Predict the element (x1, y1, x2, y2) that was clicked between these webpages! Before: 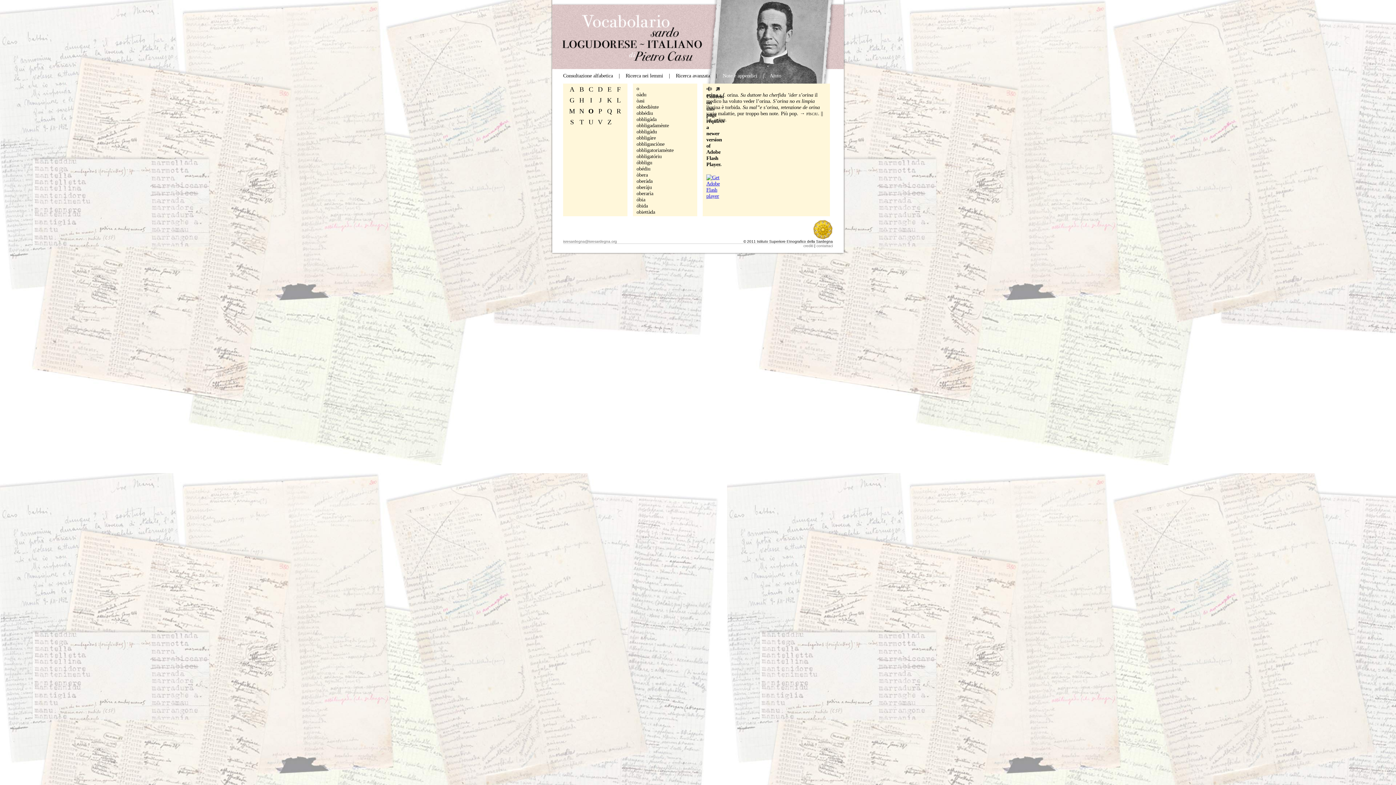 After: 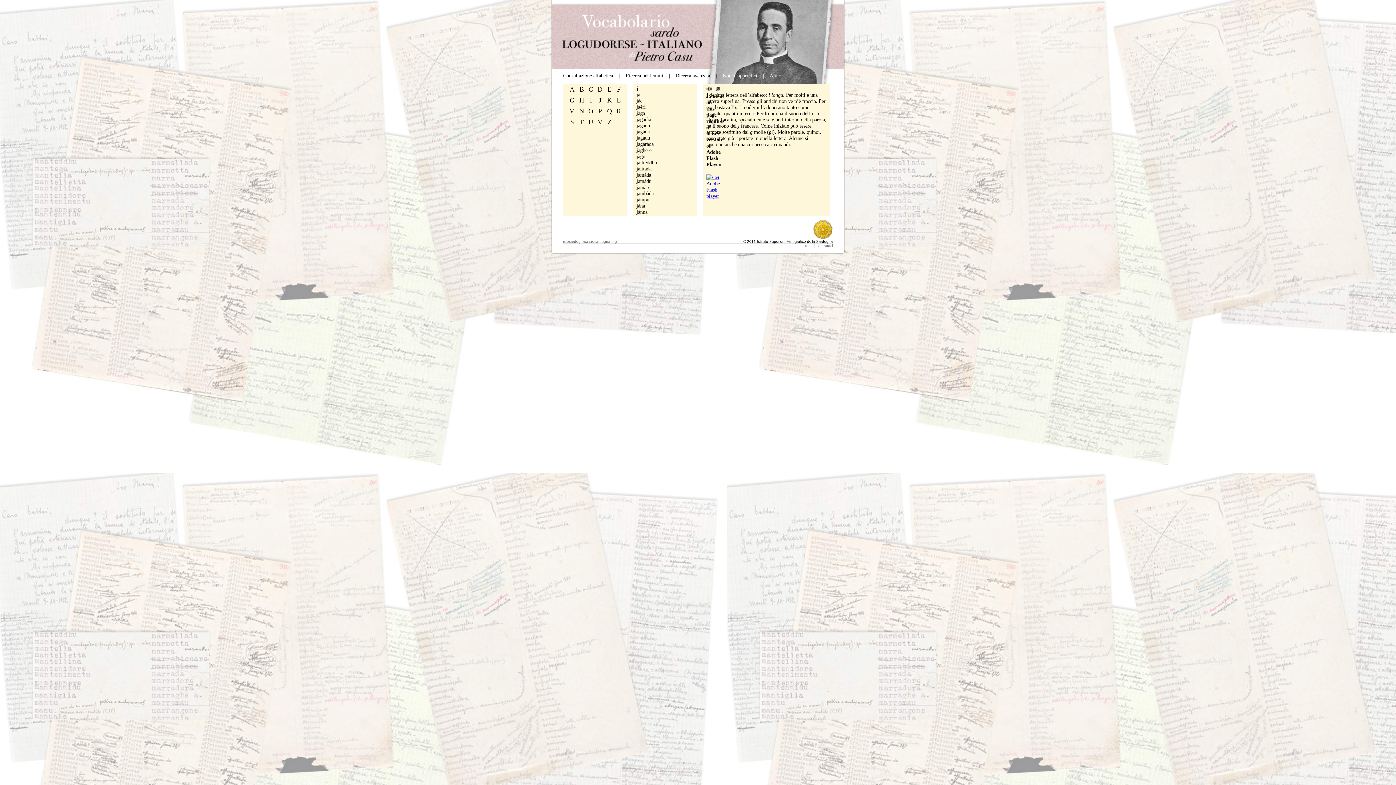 Action: bbox: (599, 96, 601, 104) label: J